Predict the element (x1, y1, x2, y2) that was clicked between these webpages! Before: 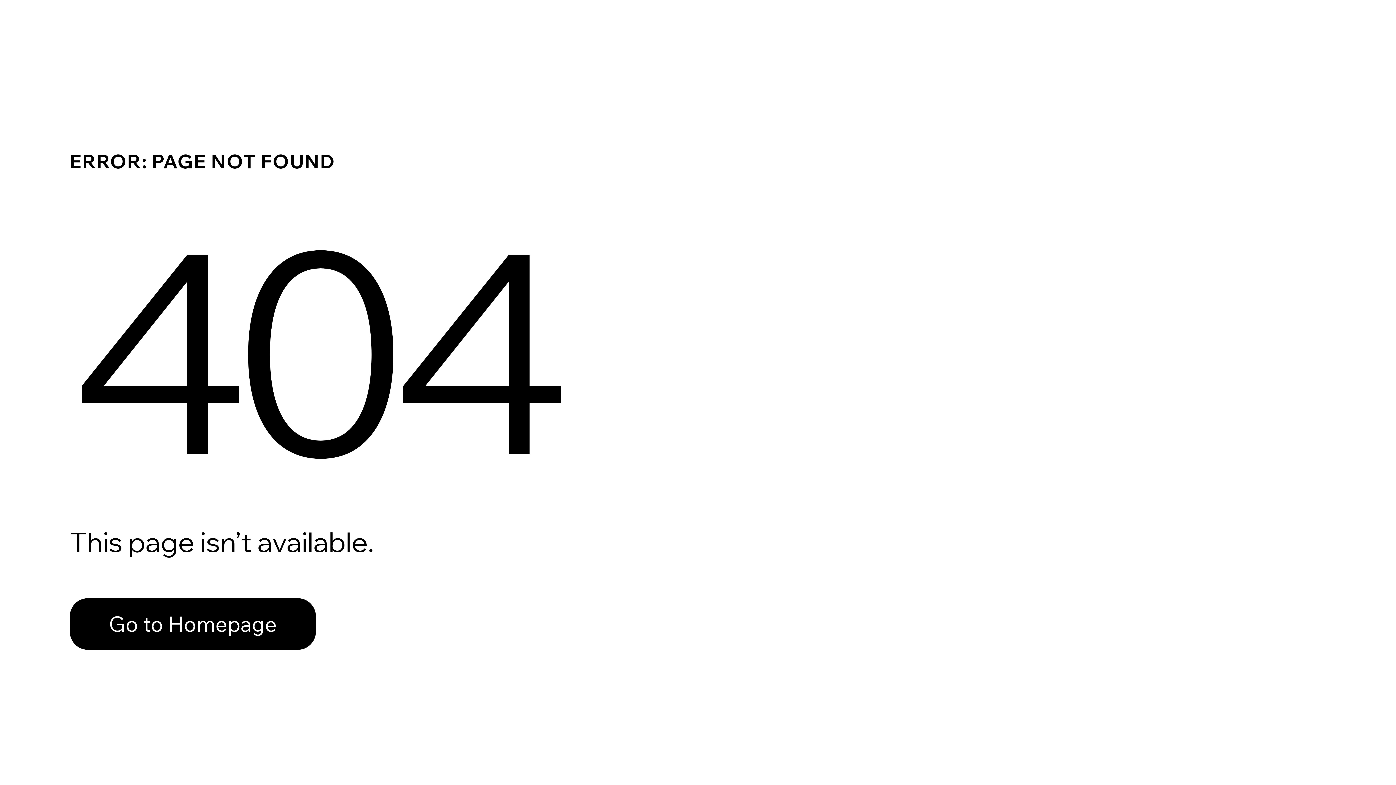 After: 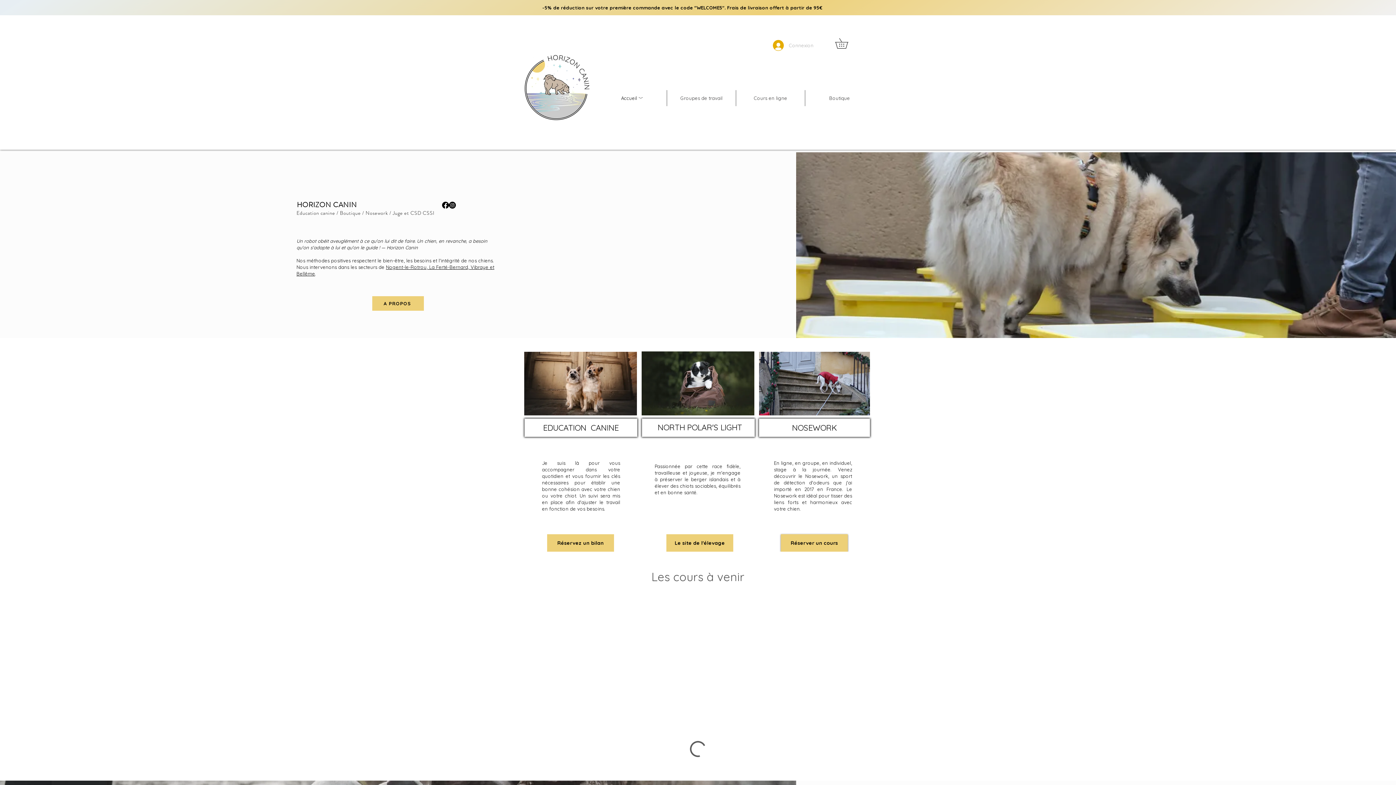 Action: bbox: (69, 582, 768, 659) label: Go to Homepage